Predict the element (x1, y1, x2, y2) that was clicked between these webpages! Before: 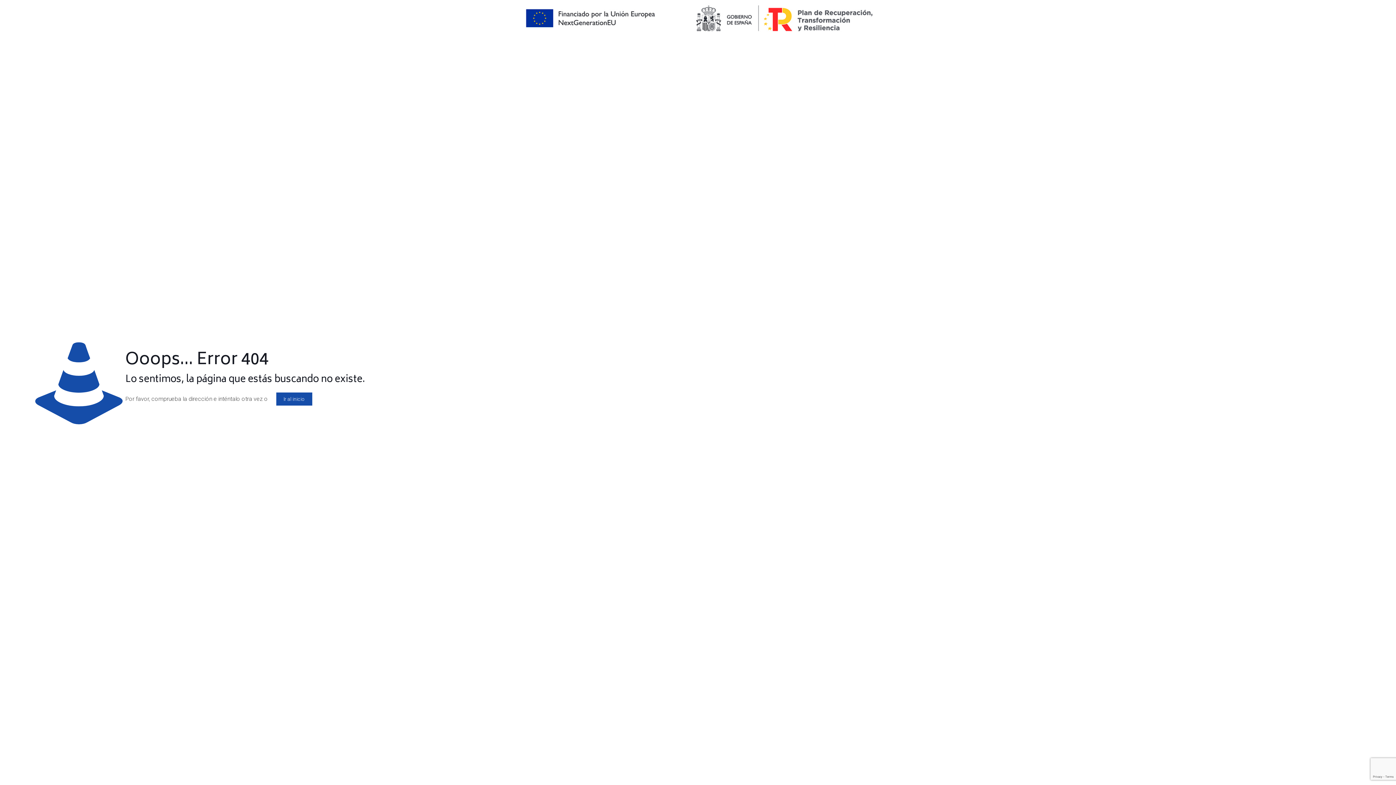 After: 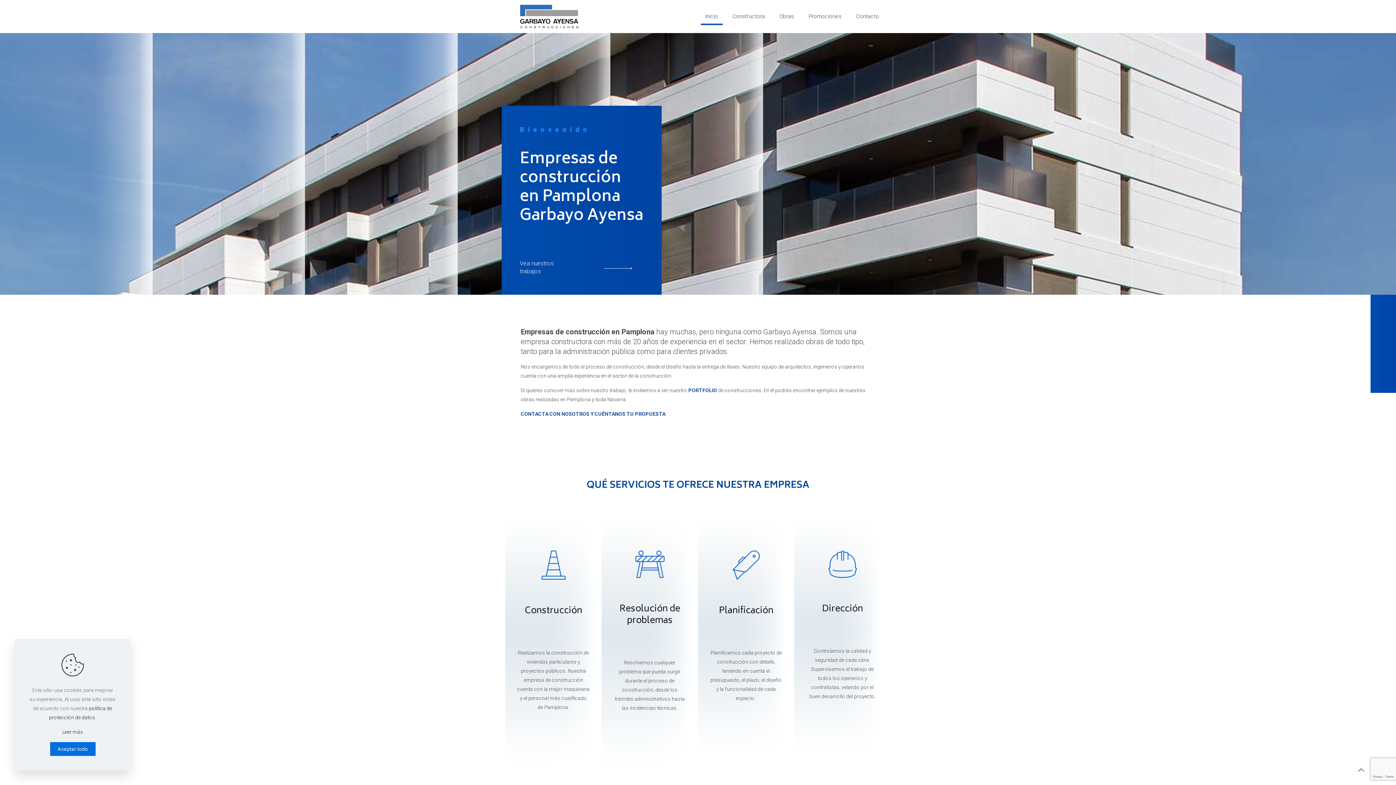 Action: label: Ir al inicio bbox: (276, 392, 312, 405)